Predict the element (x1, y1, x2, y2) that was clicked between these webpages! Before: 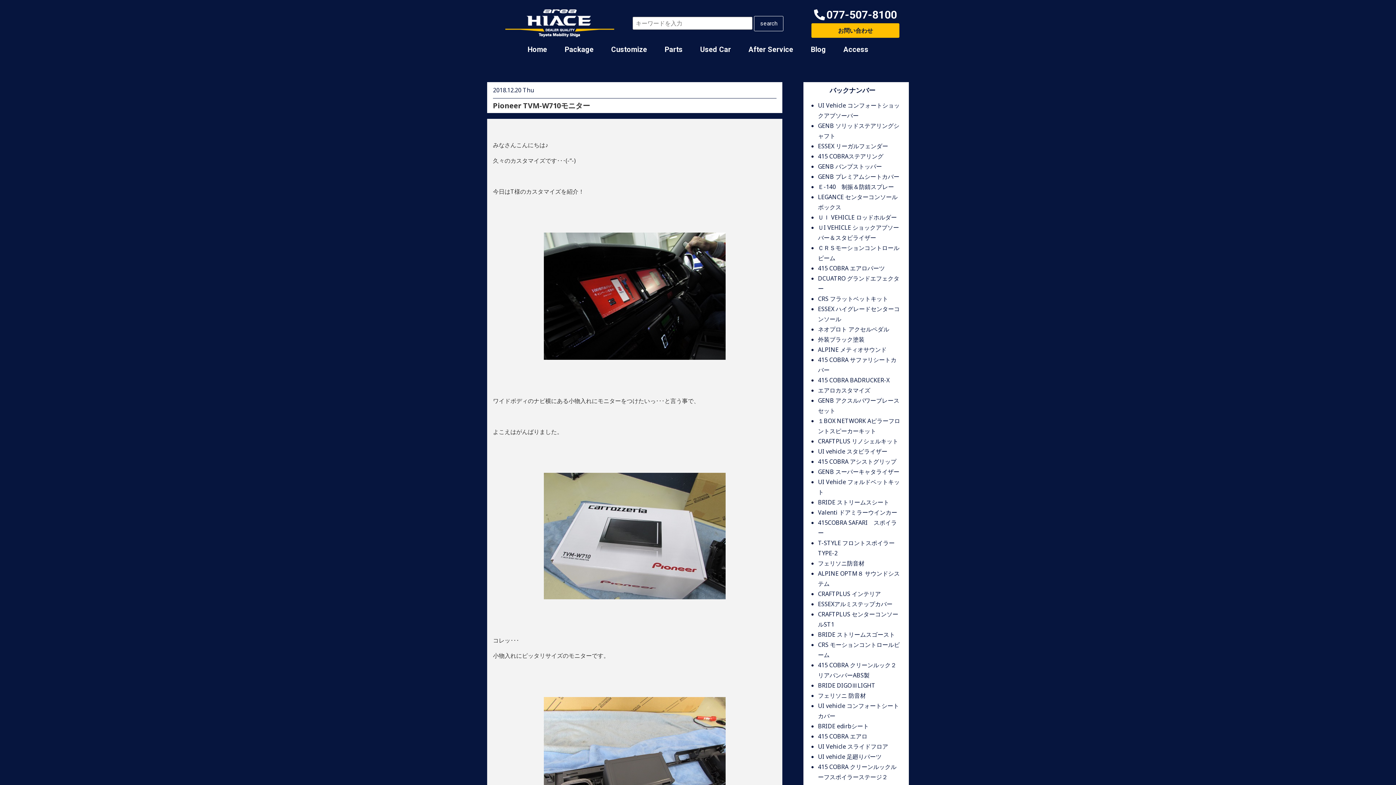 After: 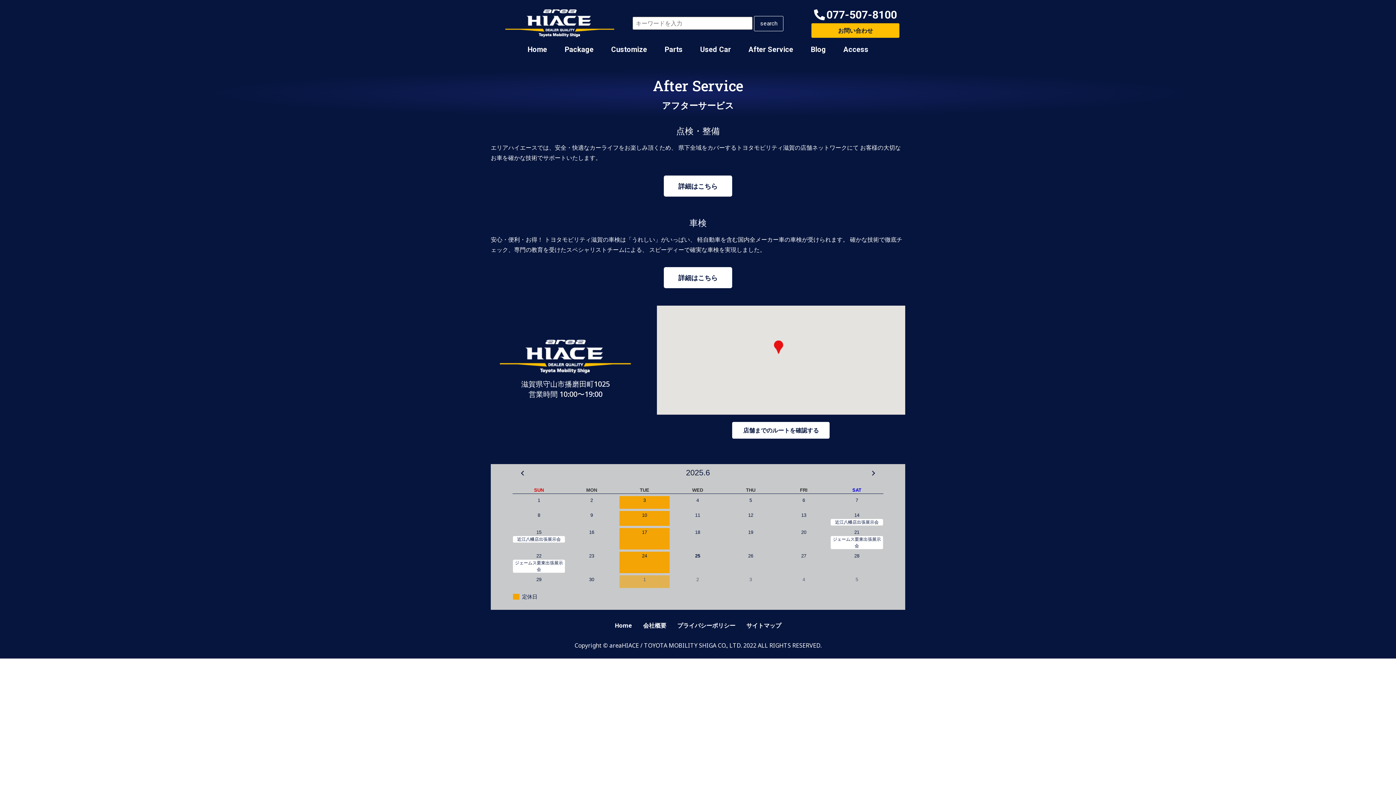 Action: bbox: (748, 41, 793, 57) label: After Service